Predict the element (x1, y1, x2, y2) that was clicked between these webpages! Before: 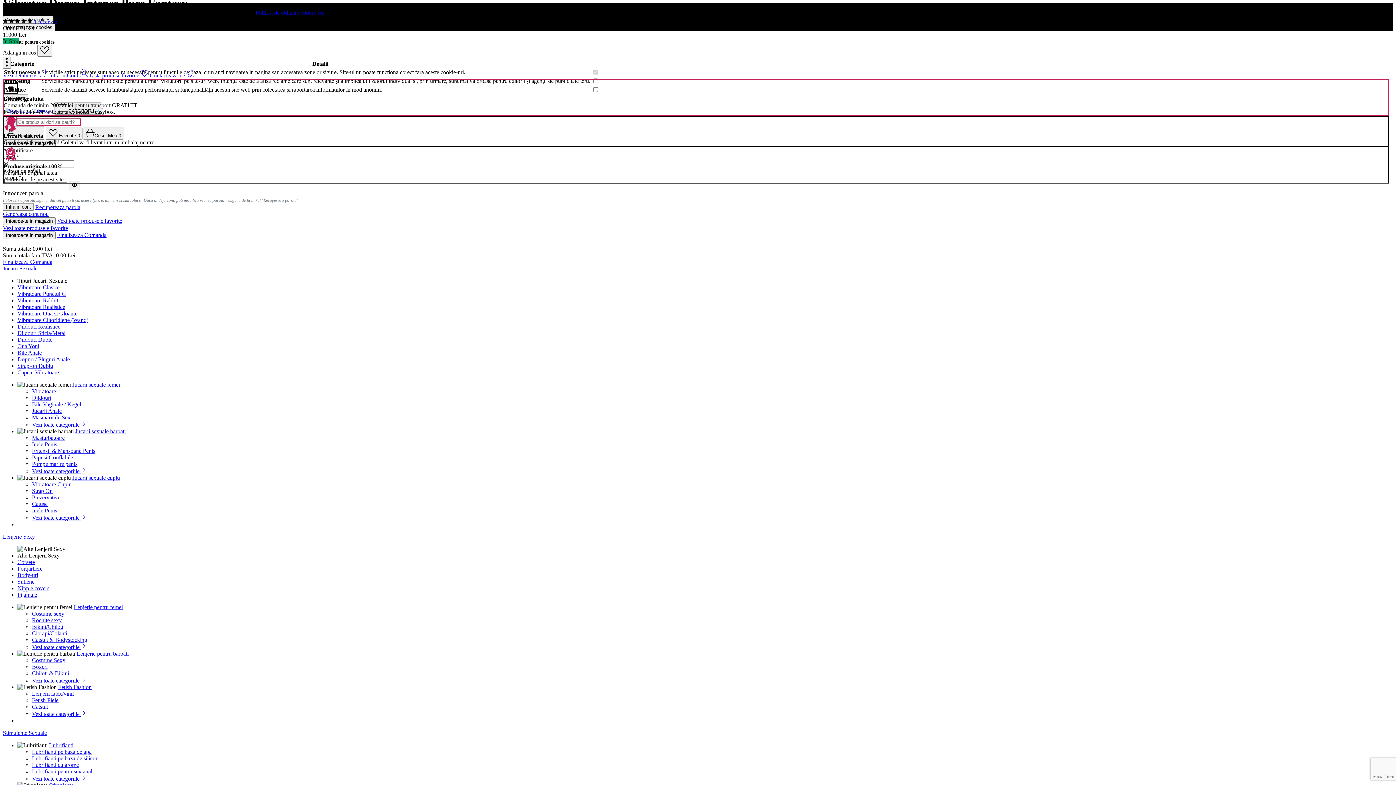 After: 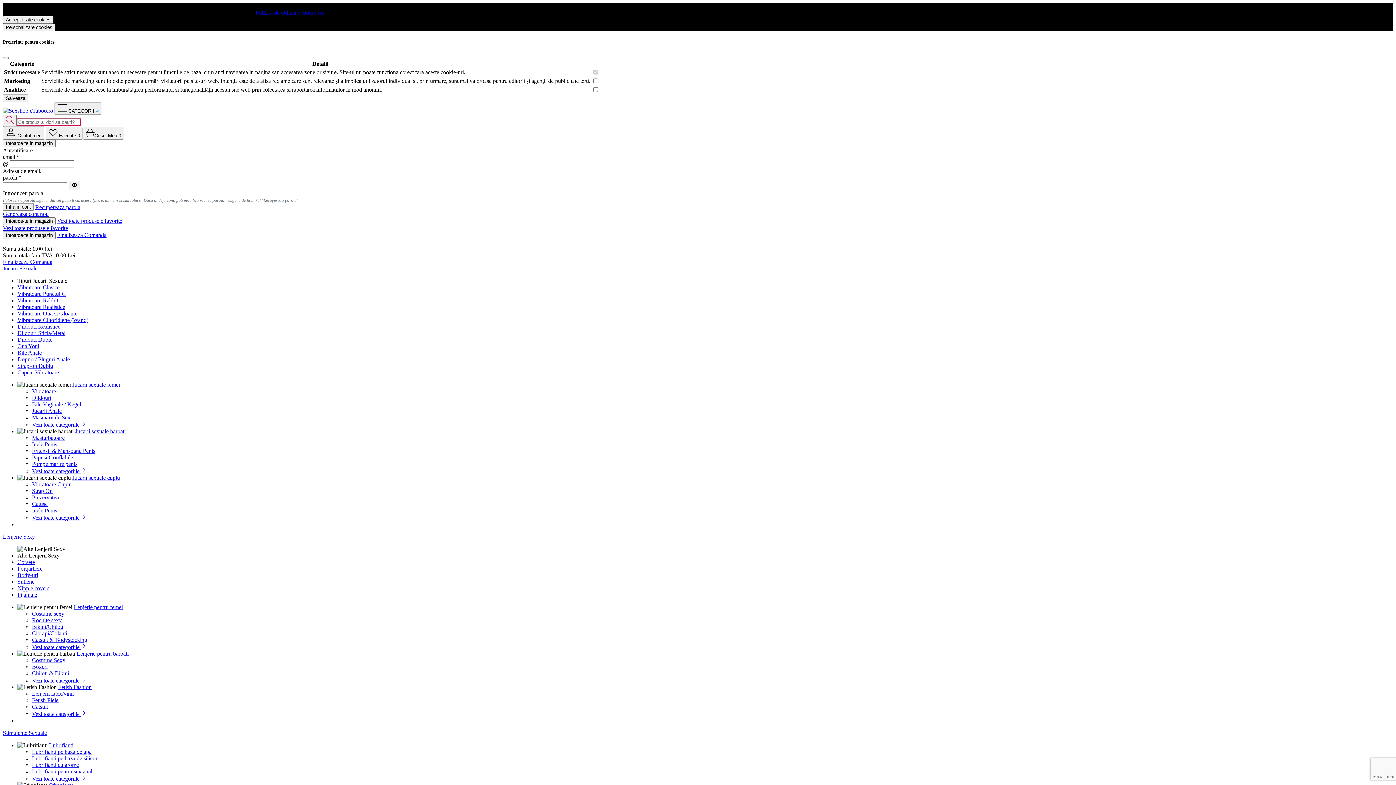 Action: label: Finalizeaza Comanda bbox: (57, 232, 106, 238)